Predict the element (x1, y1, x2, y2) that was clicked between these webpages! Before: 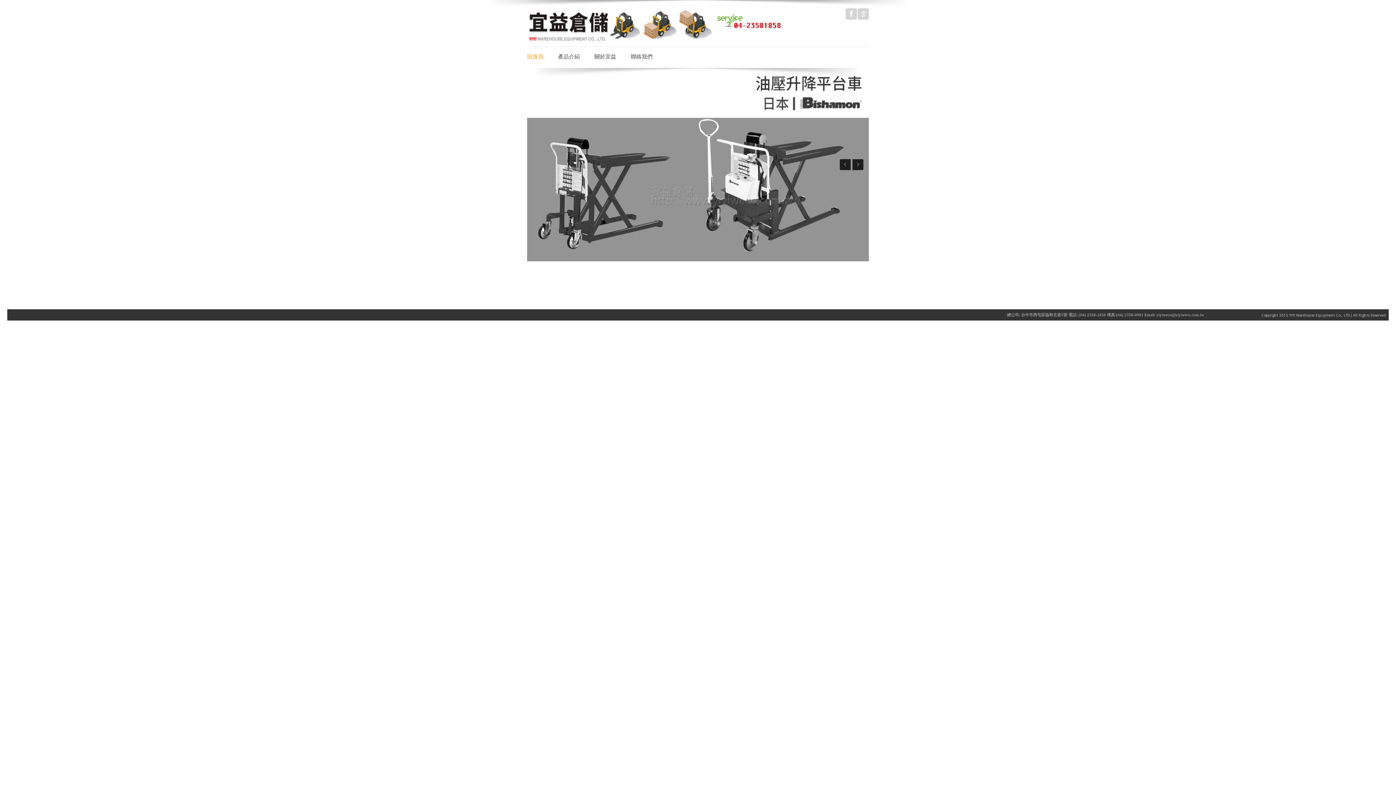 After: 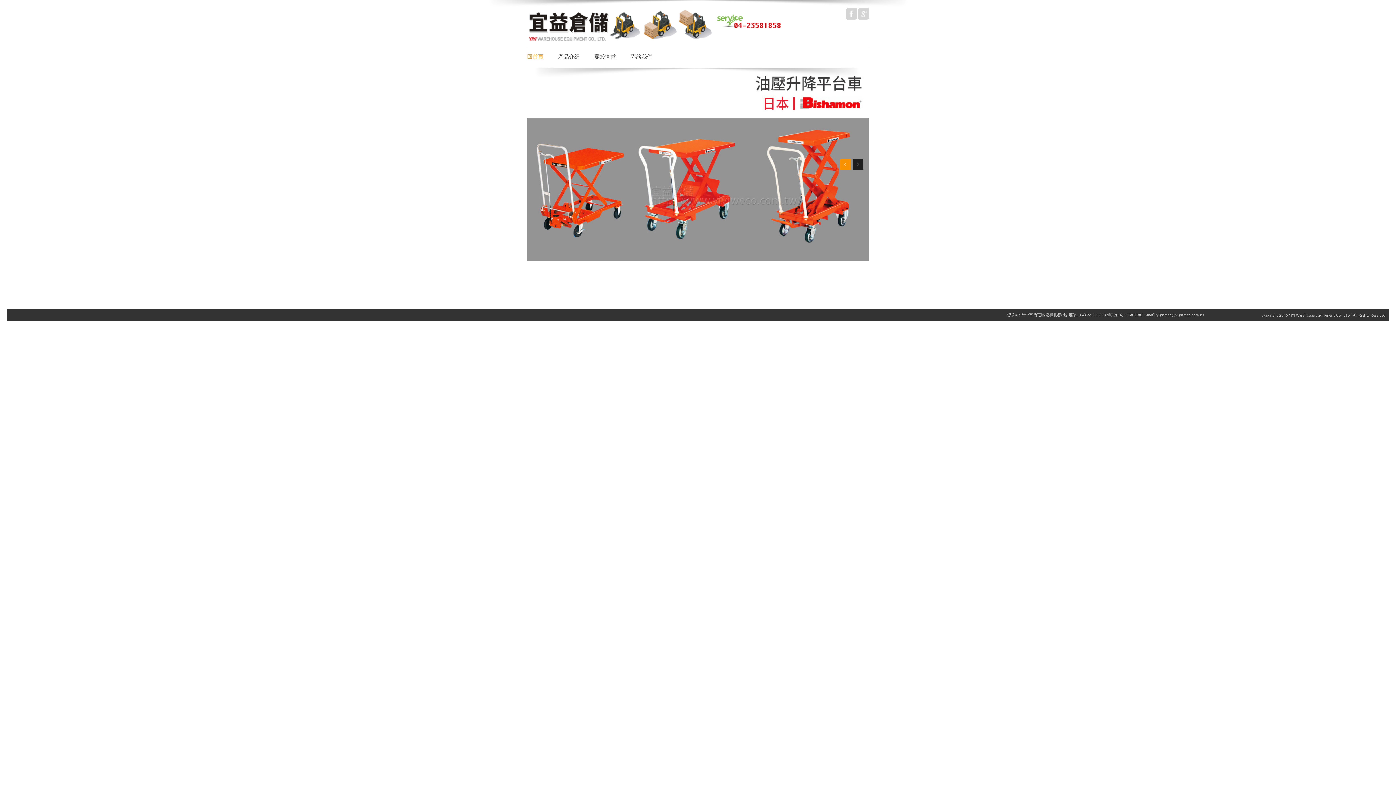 Action: bbox: (840, 159, 850, 170) label: Prev